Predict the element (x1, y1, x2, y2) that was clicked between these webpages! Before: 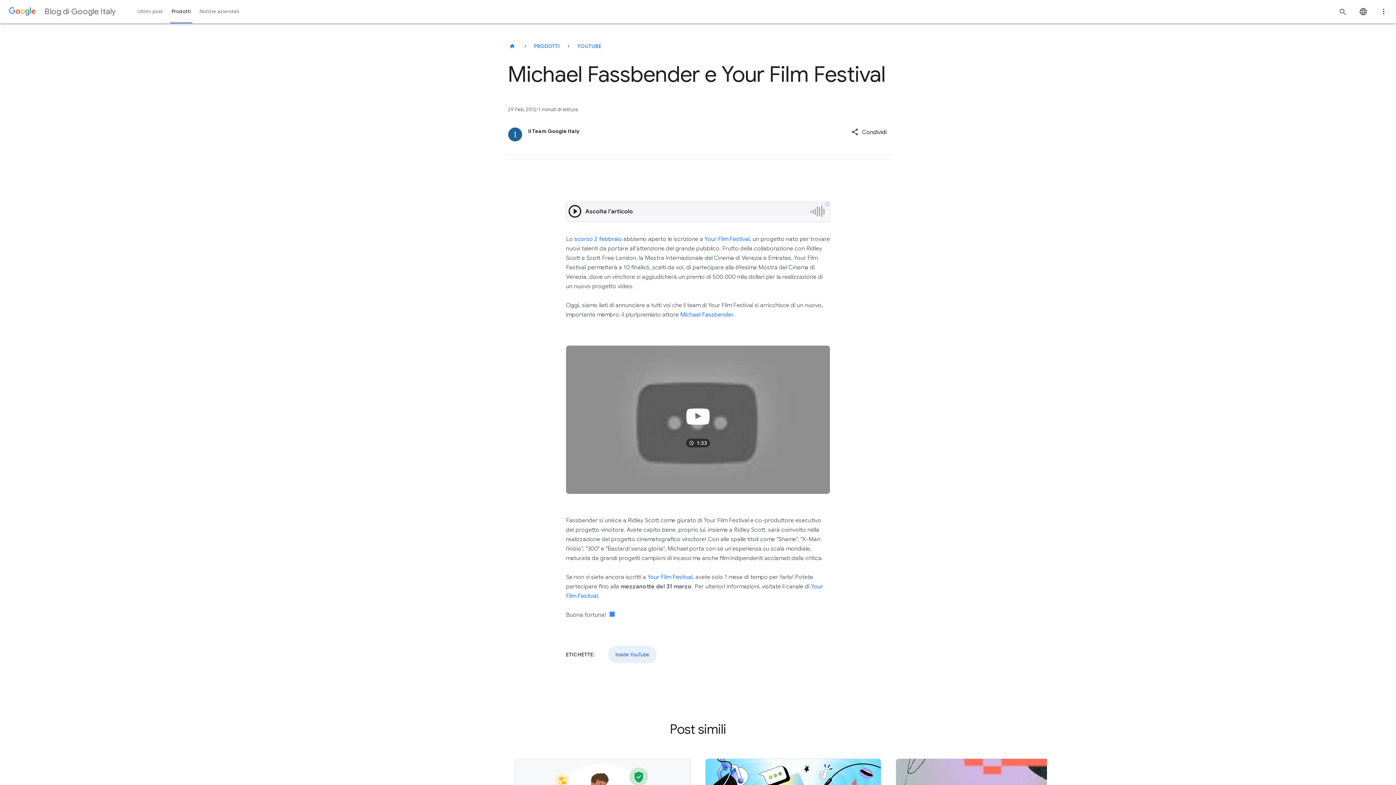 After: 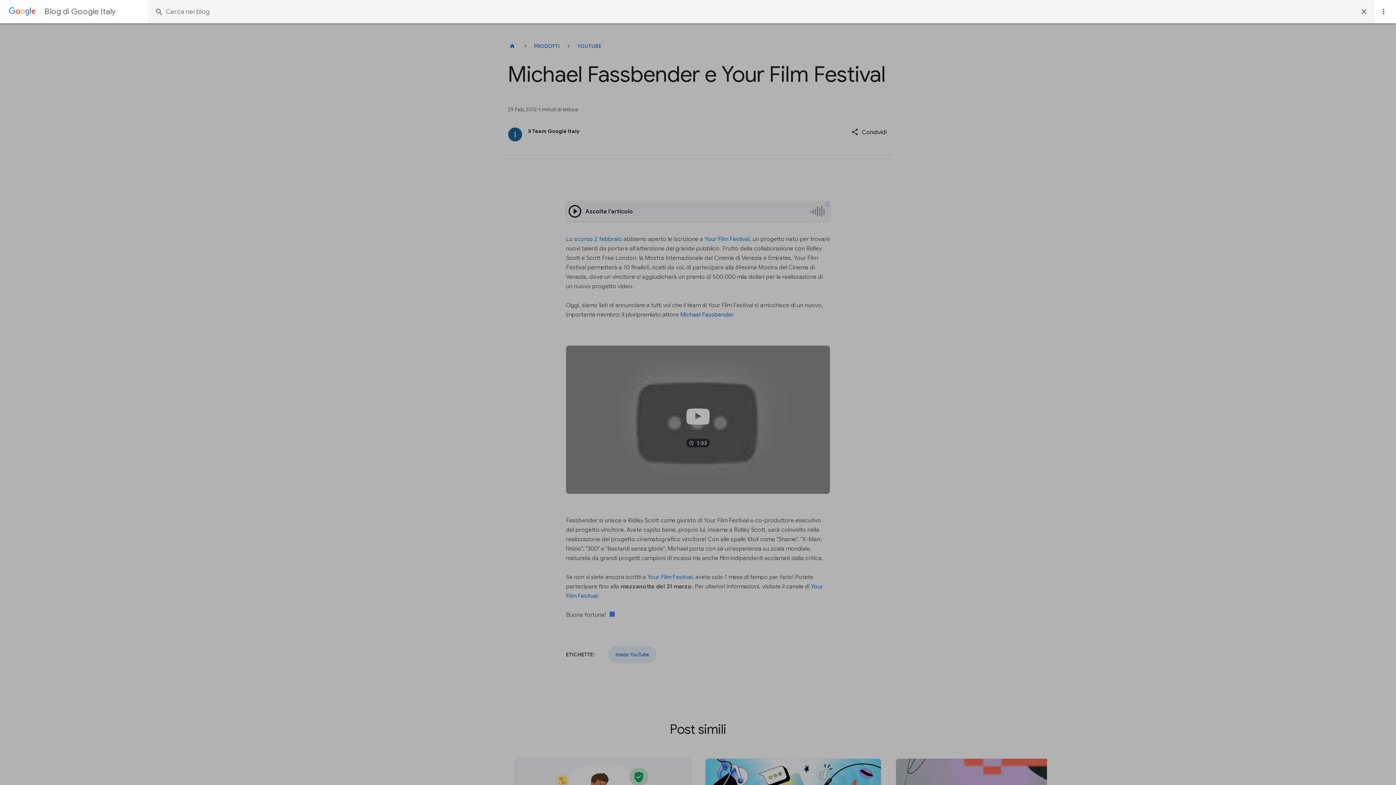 Action: bbox: (1334, 2, 1352, 20)